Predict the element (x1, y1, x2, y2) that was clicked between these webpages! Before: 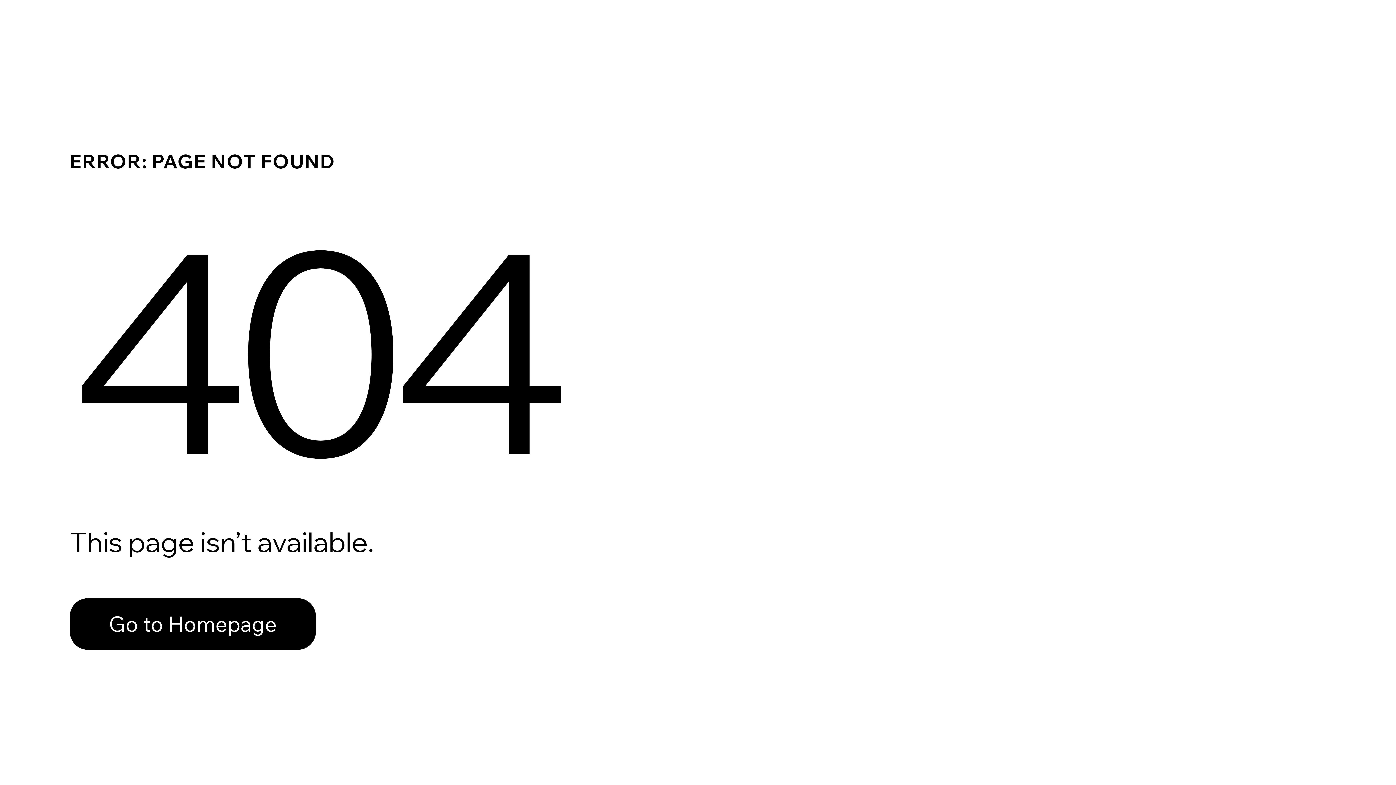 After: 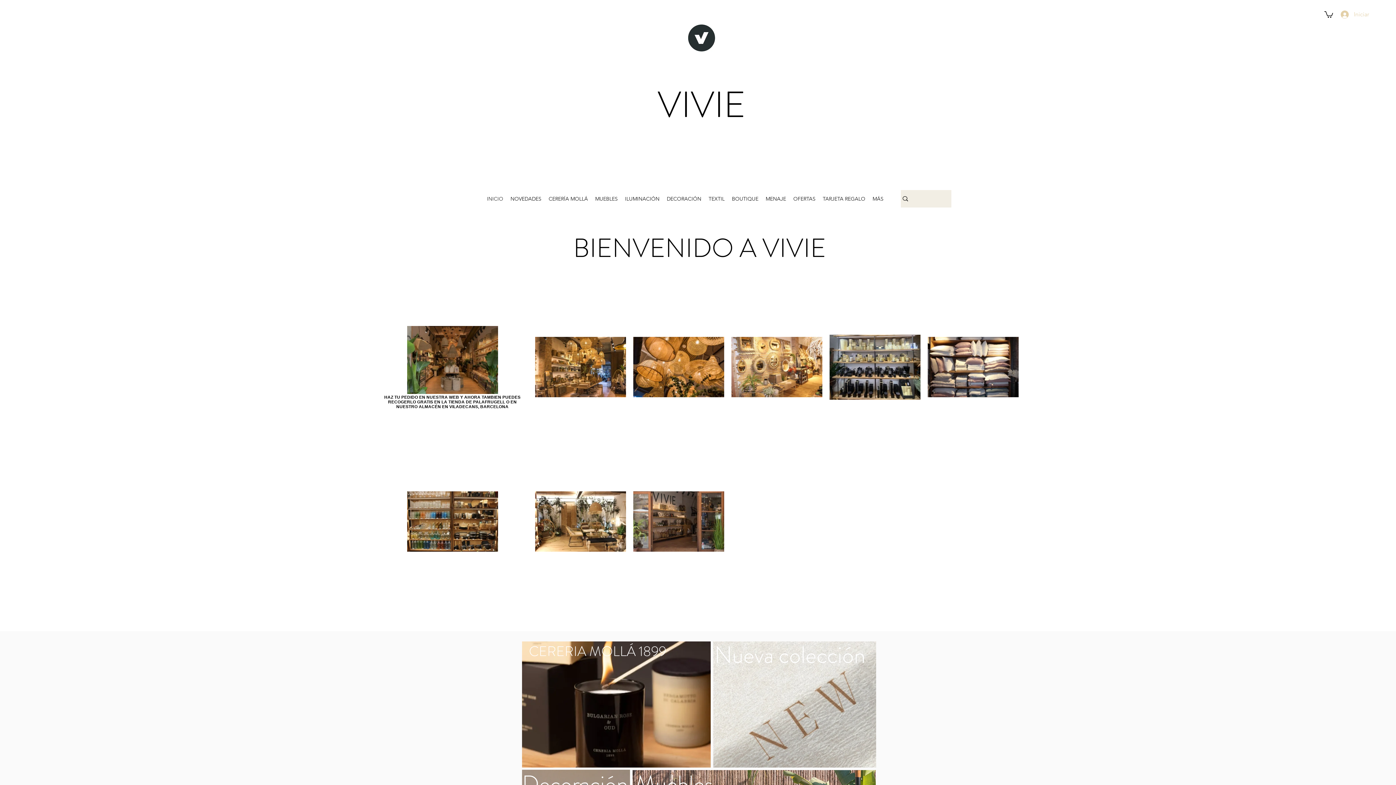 Action: label: Go to Homepage bbox: (69, 582, 768, 659)